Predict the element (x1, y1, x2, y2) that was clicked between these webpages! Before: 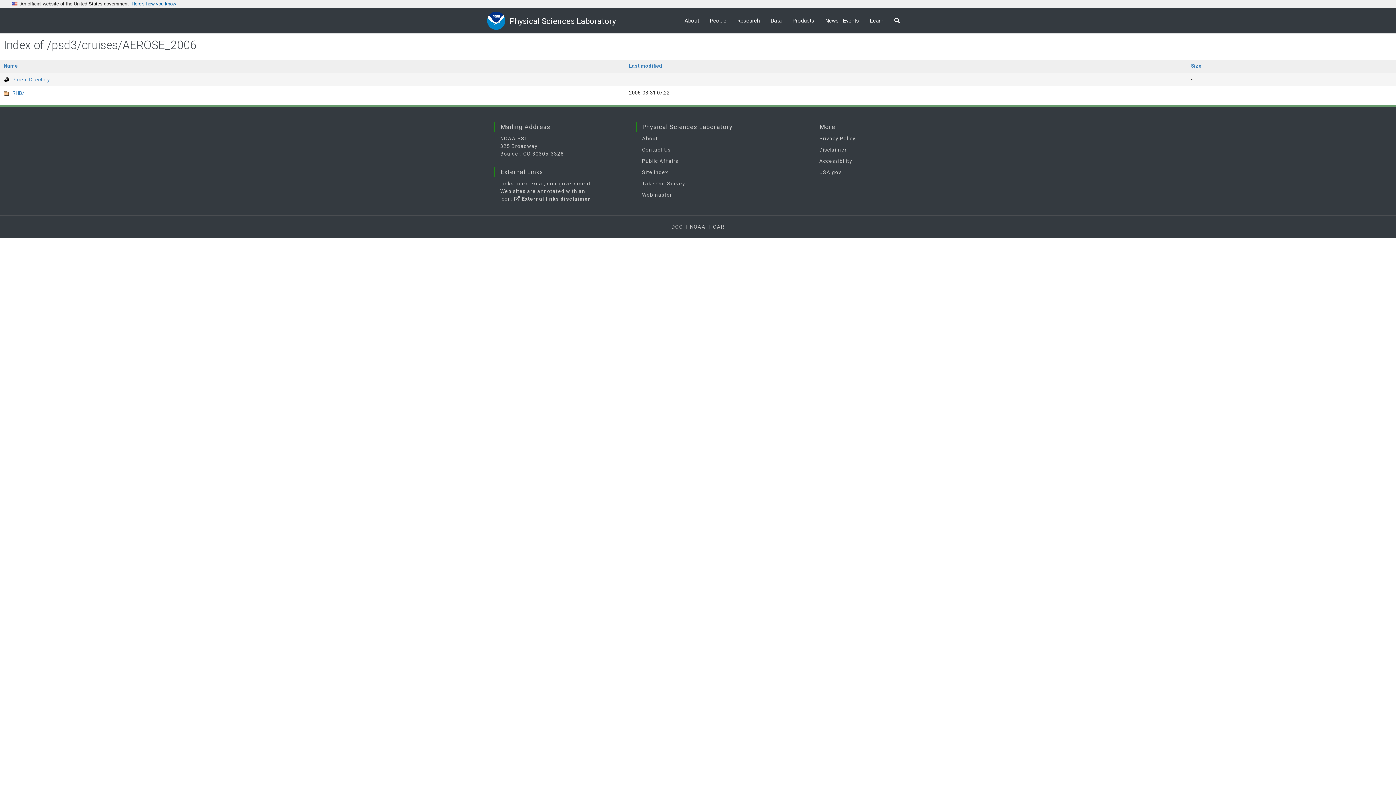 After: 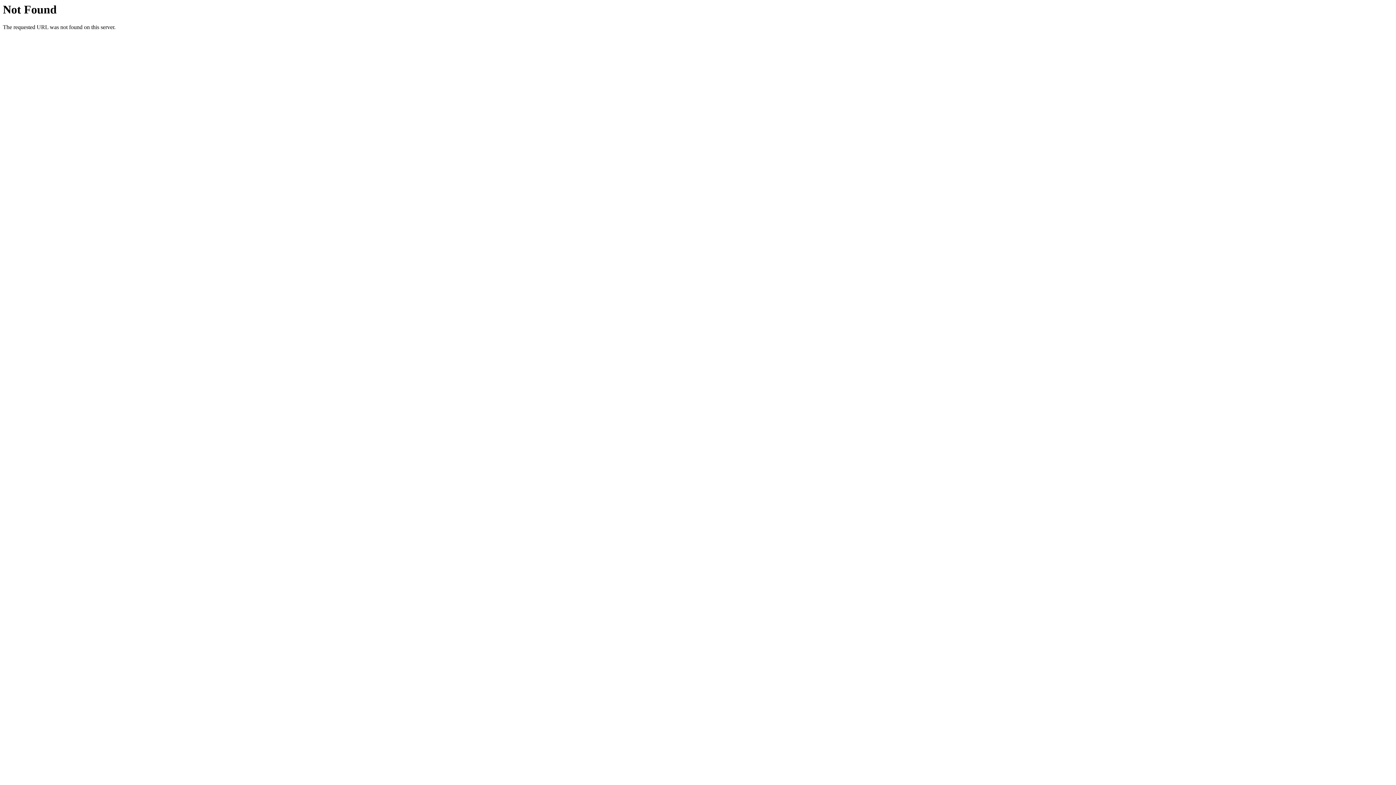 Action: bbox: (642, 169, 668, 175) label: Site Index